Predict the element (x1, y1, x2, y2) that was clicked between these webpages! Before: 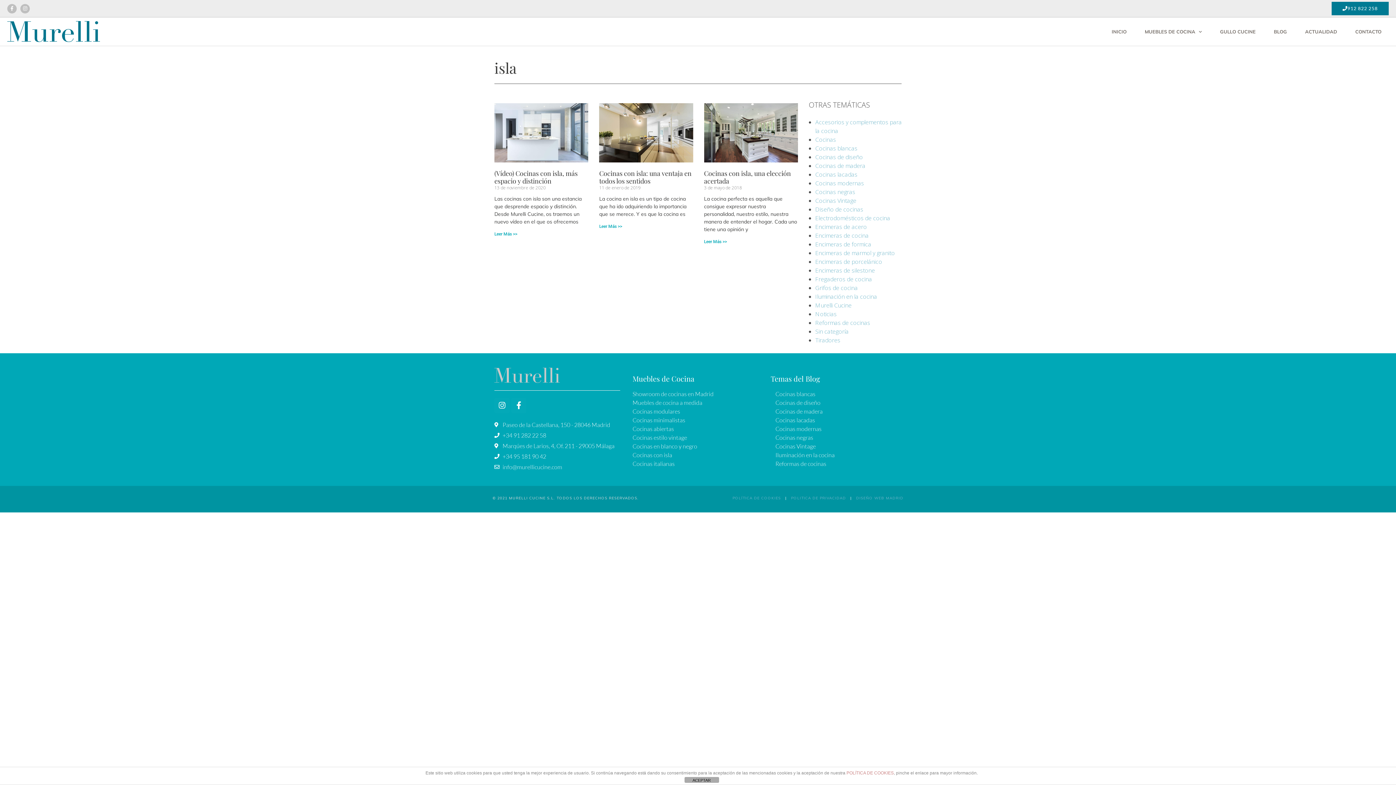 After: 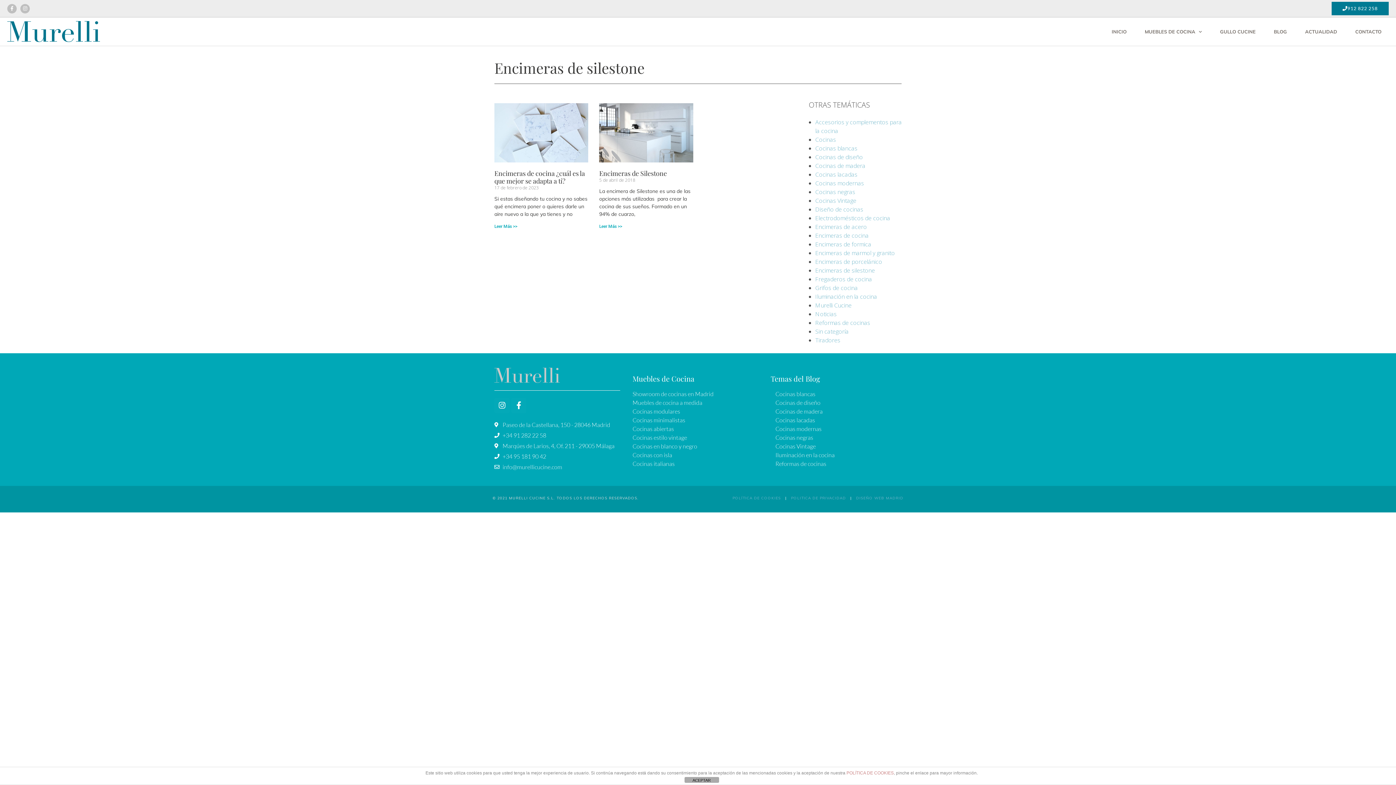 Action: bbox: (815, 266, 875, 274) label: Encimeras de silestone